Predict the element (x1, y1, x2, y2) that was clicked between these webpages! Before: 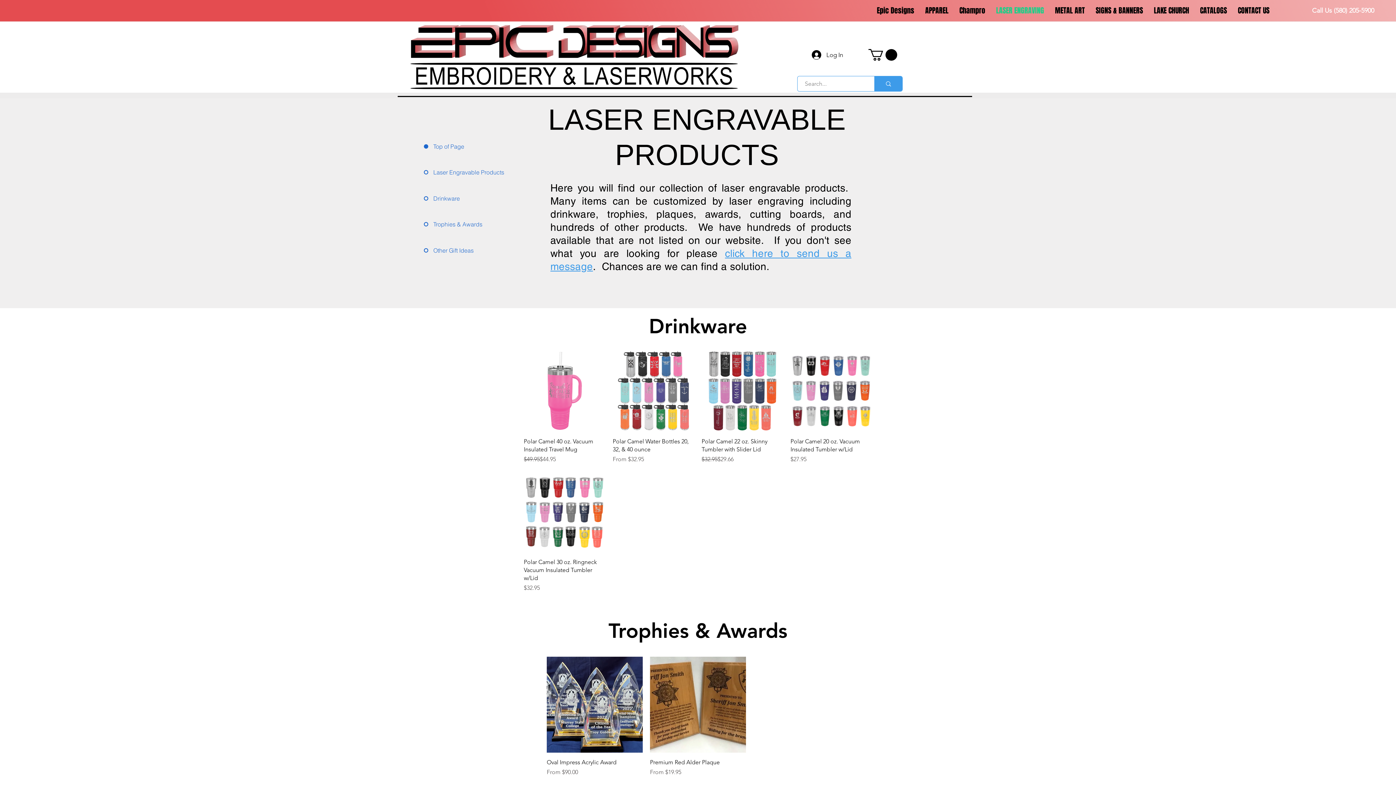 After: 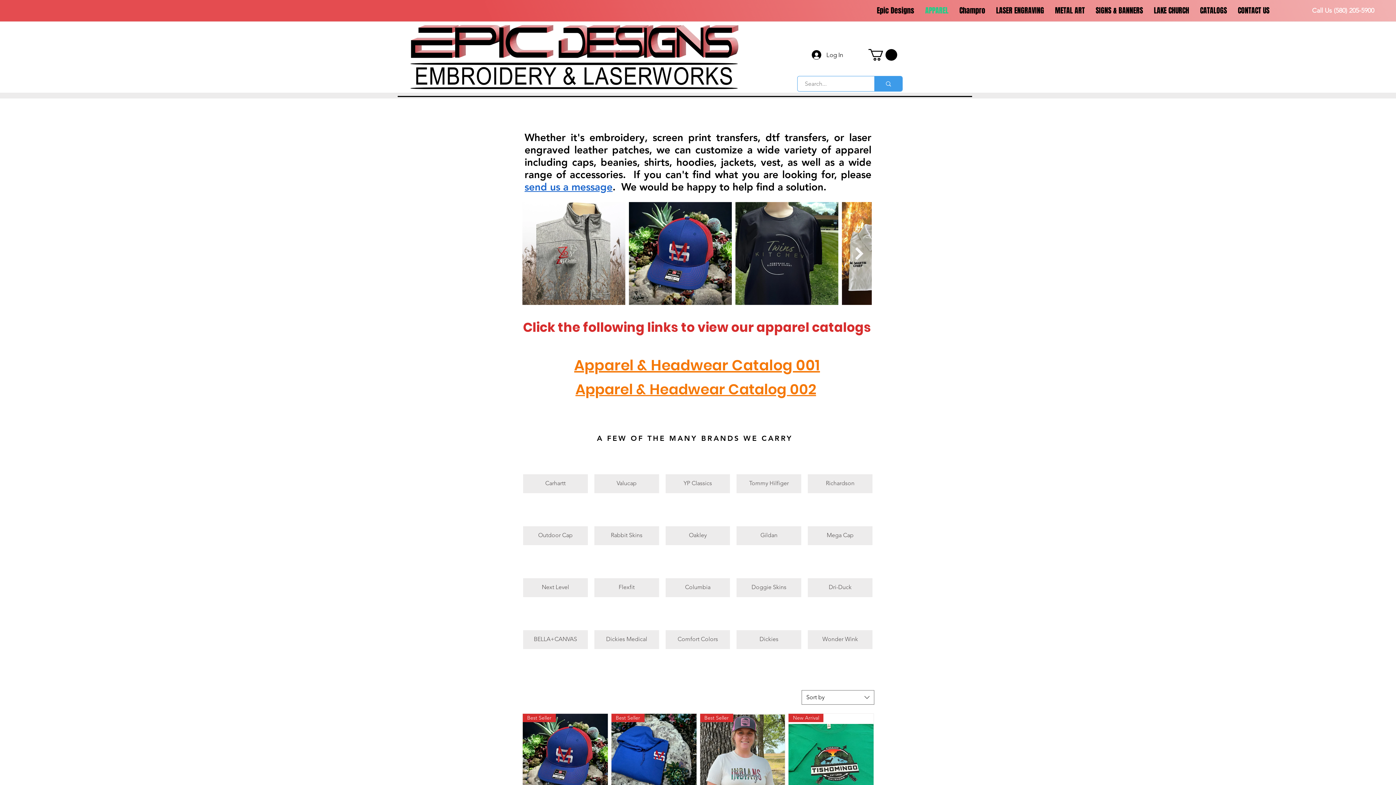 Action: label: APPAREL bbox: (920, 3, 954, 17)